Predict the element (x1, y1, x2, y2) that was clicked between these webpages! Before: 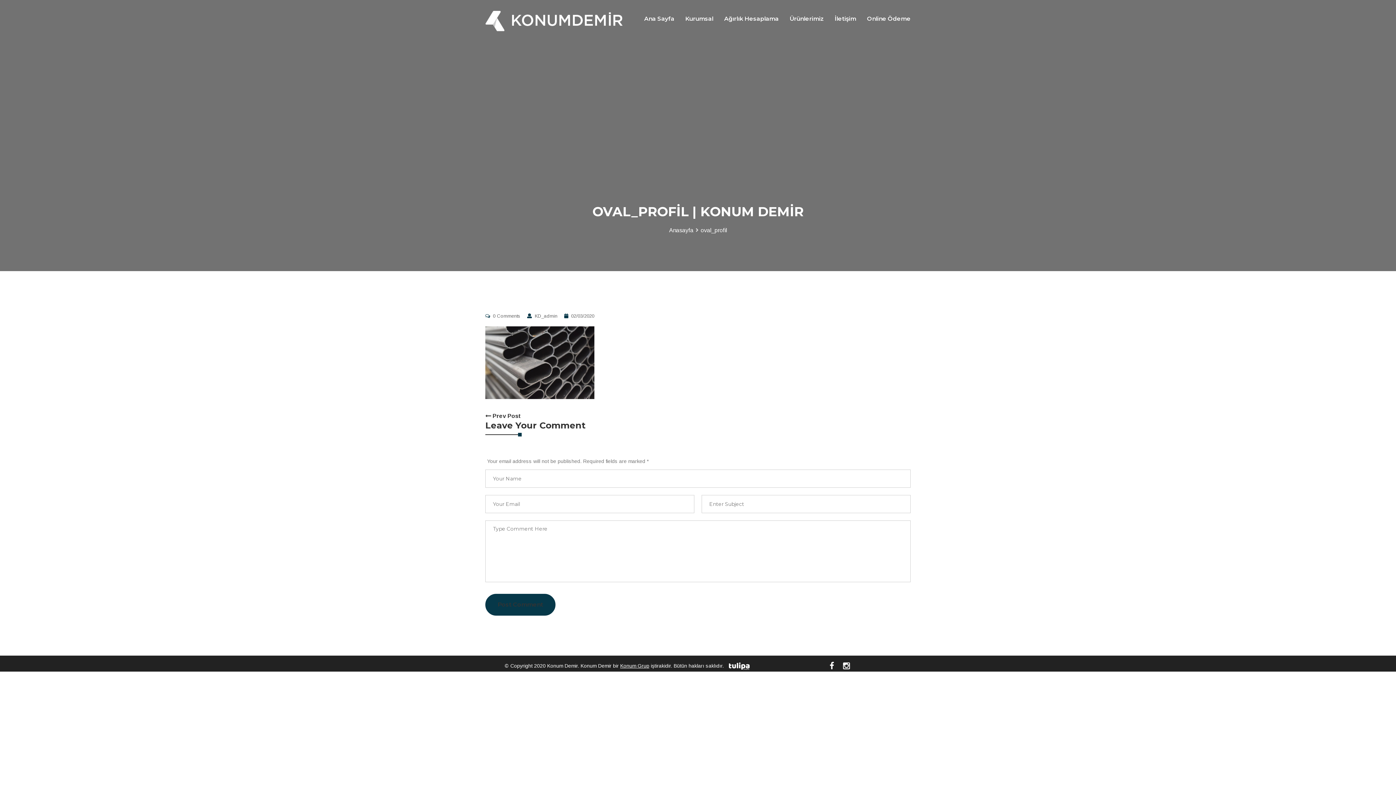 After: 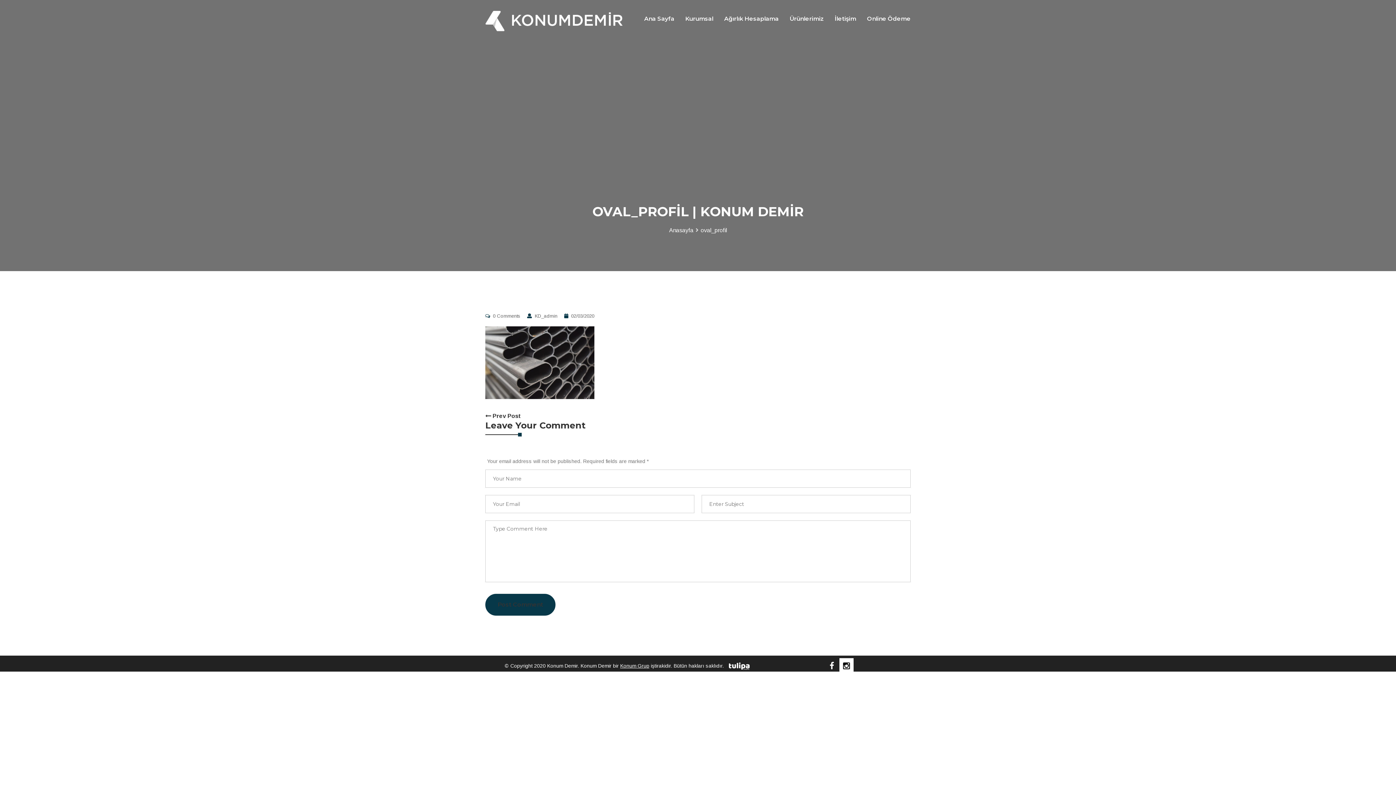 Action: bbox: (839, 664, 853, 670)